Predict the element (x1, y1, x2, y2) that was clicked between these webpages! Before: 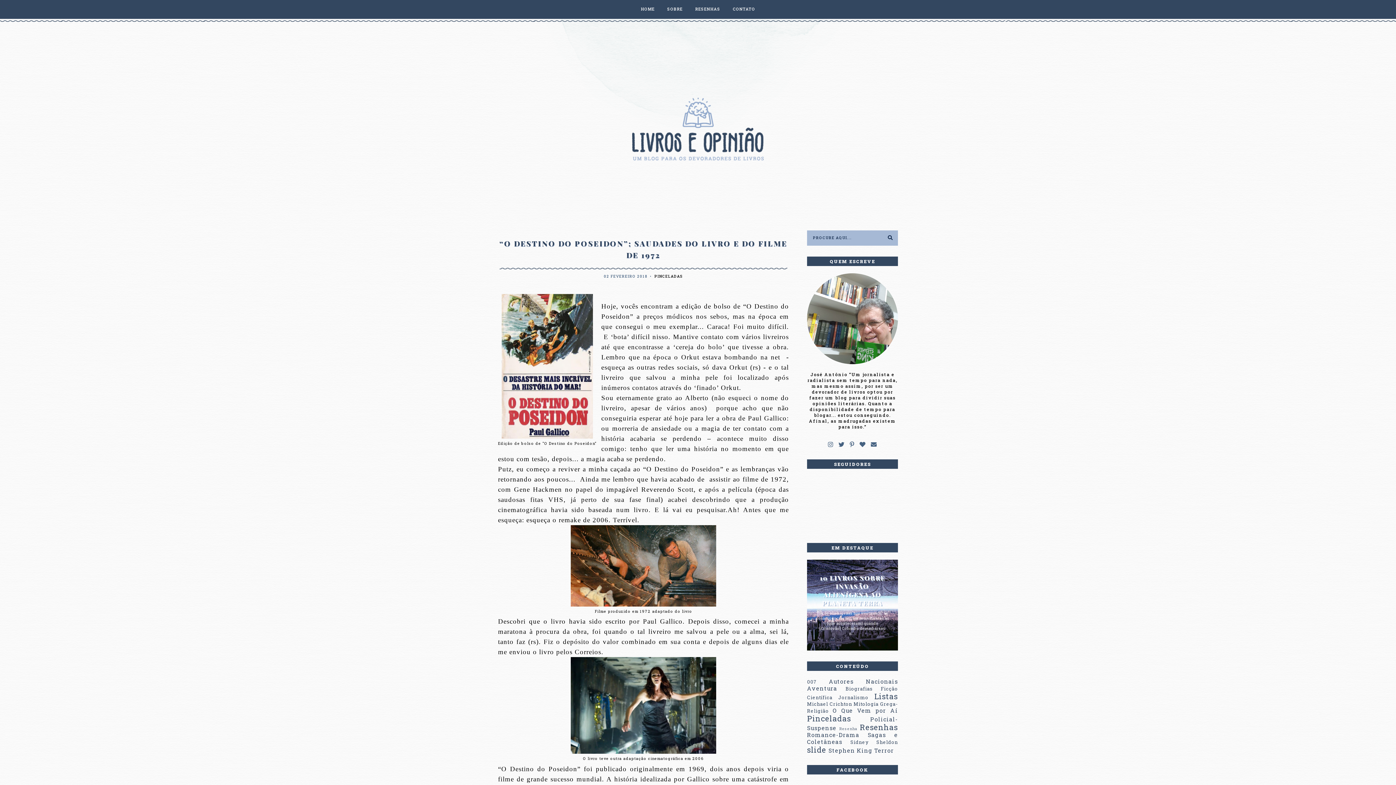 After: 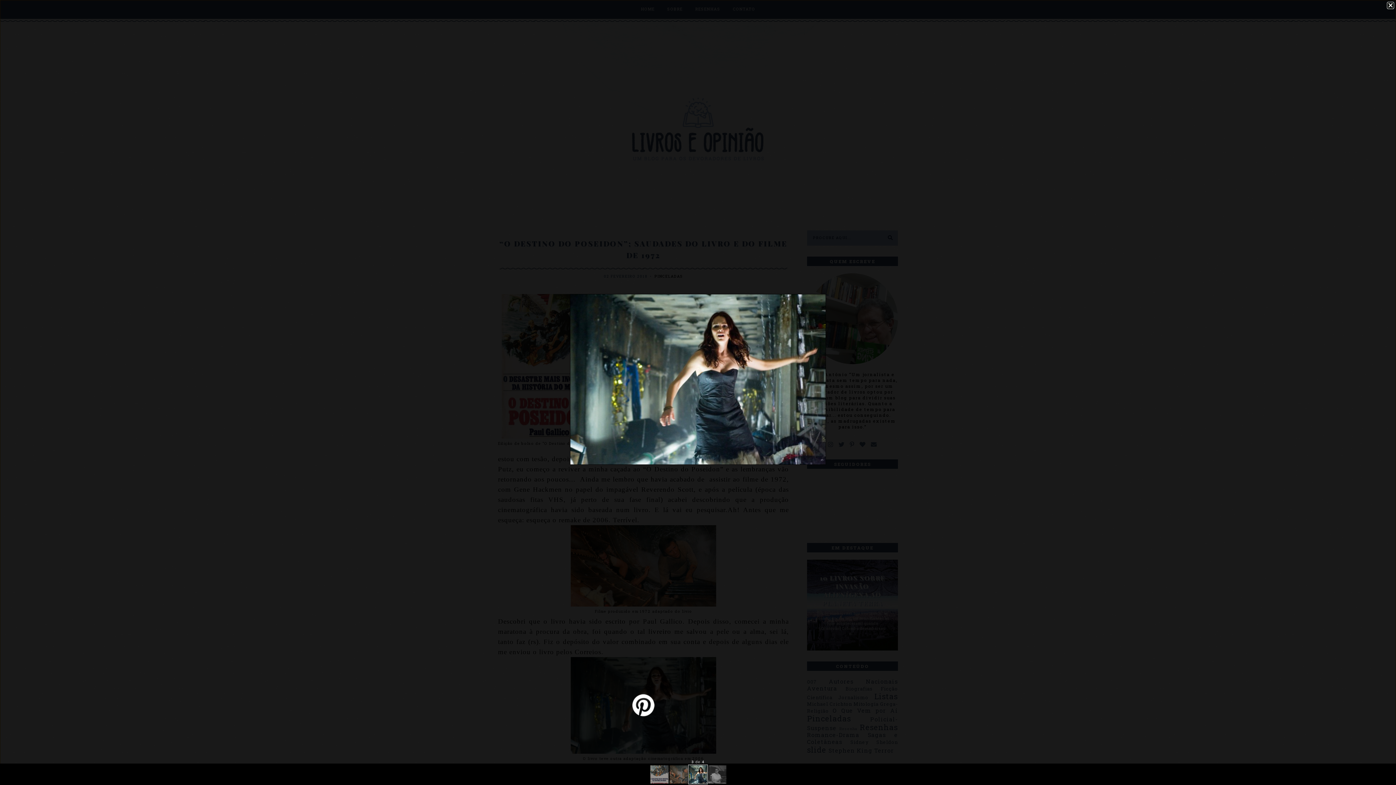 Action: bbox: (570, 749, 716, 755)